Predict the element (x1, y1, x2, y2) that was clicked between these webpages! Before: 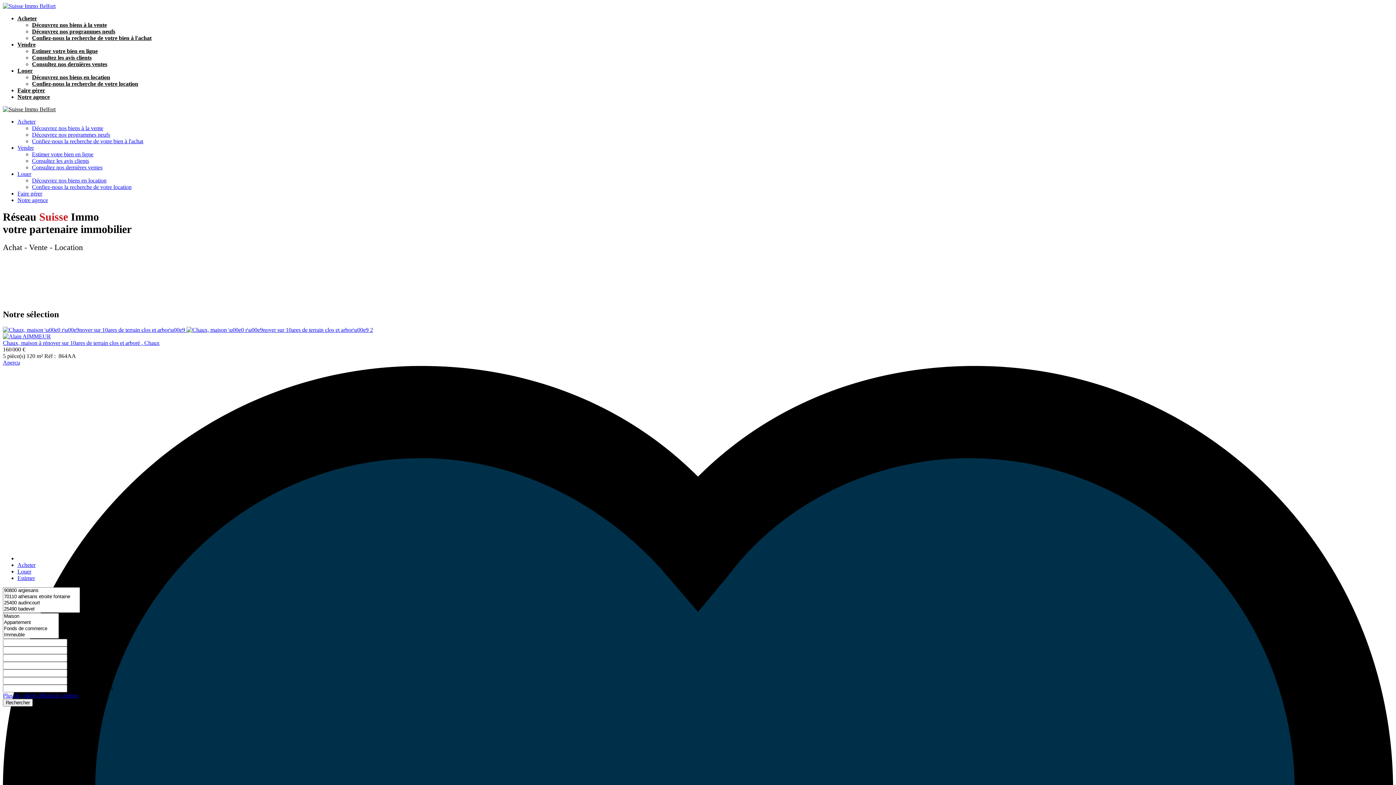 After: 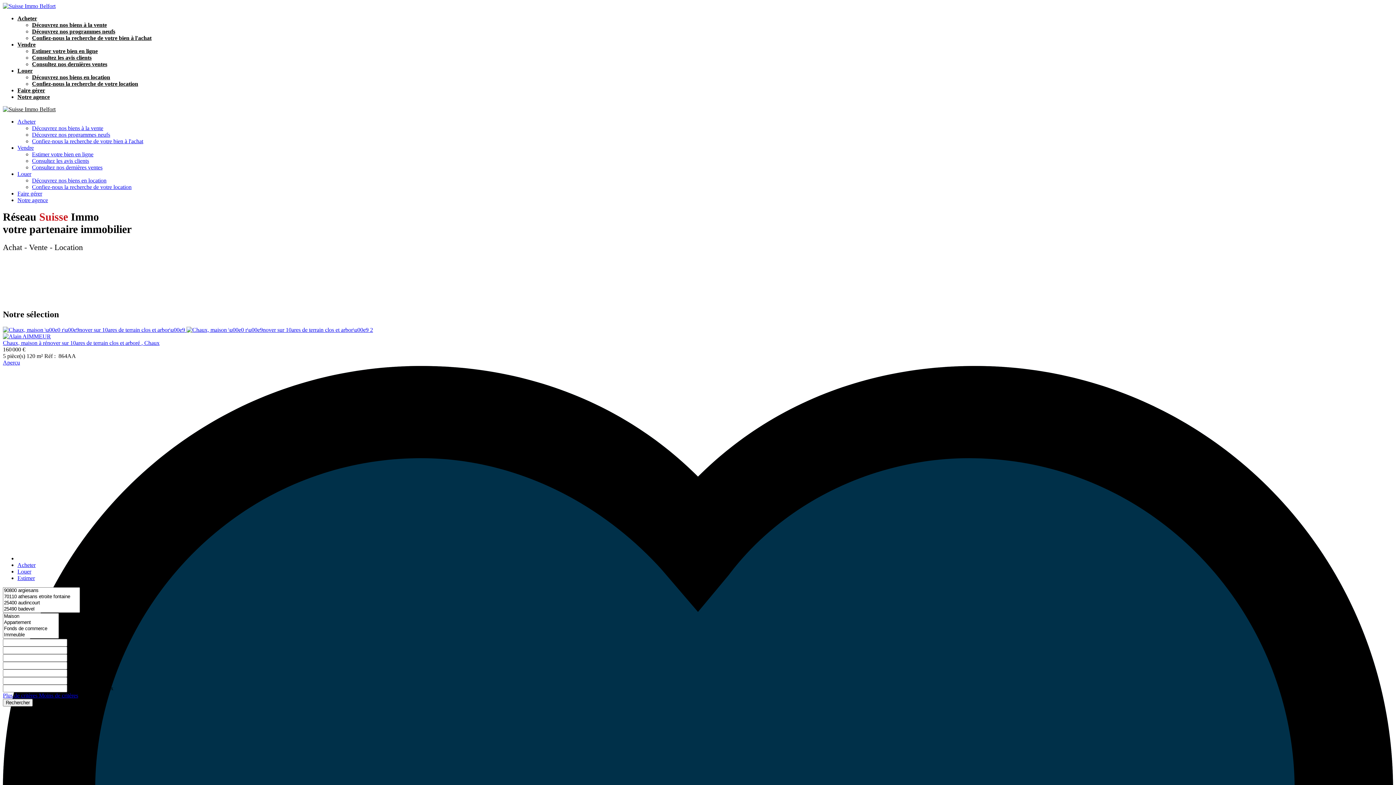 Action: label: Vendre bbox: (17, 41, 35, 47)